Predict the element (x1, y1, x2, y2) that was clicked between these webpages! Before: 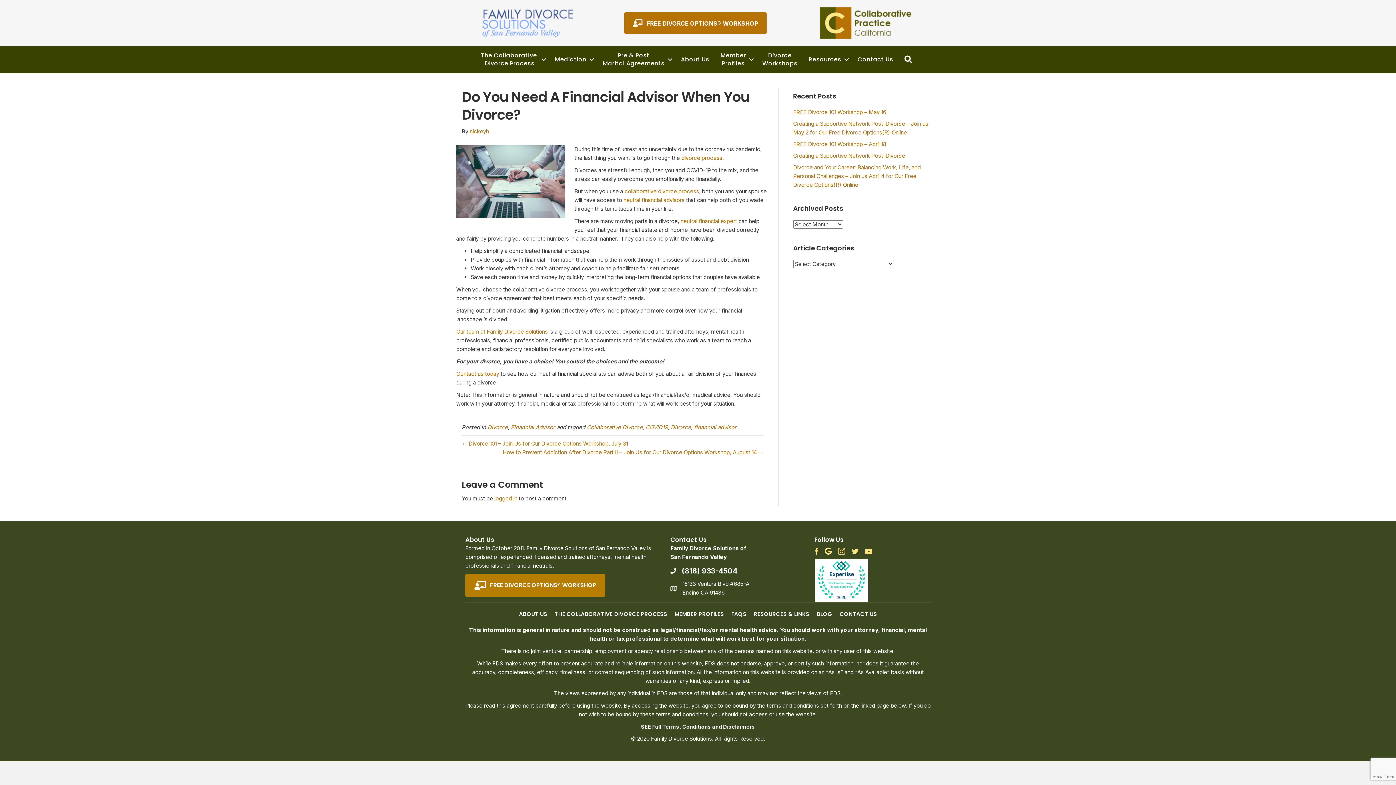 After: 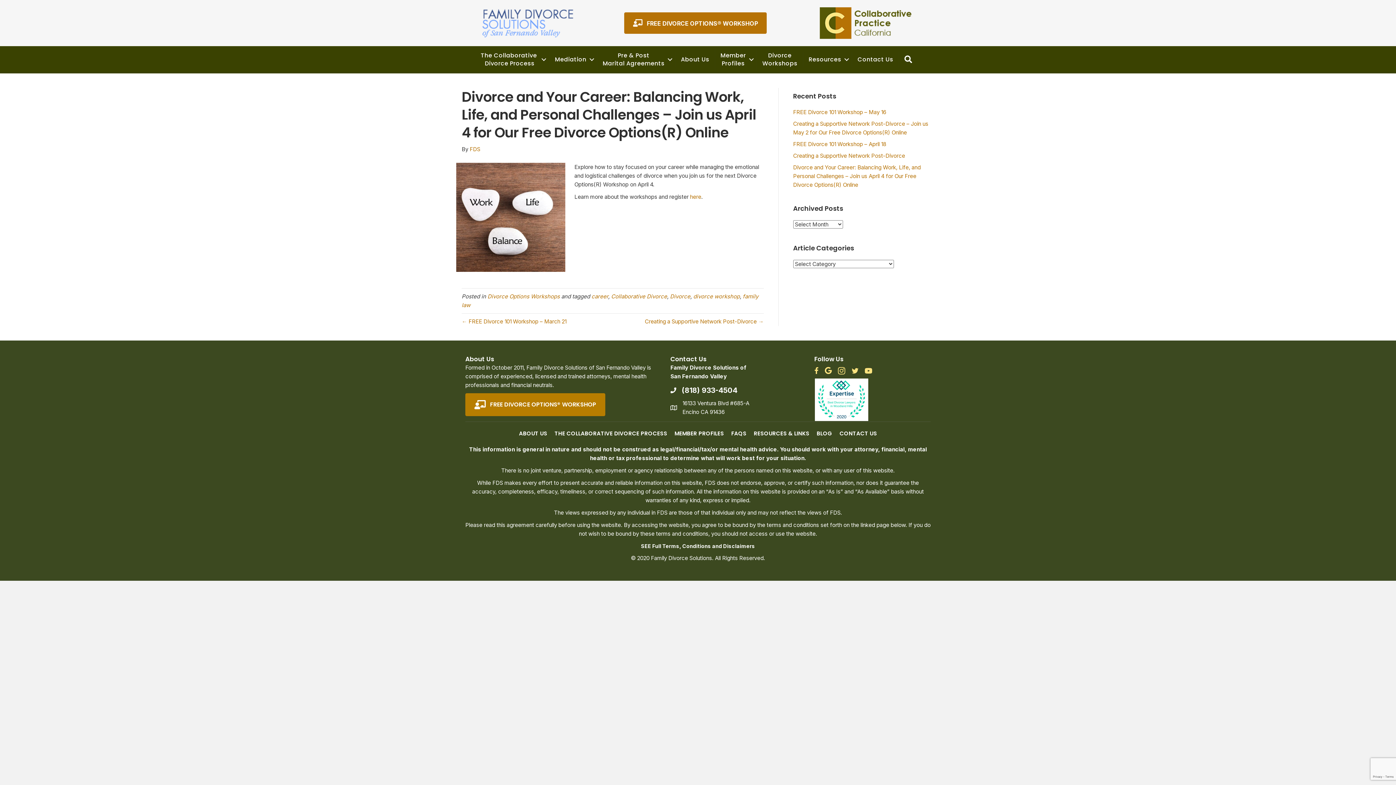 Action: bbox: (793, 164, 920, 188) label: Divorce and Your Career: Balancing Work, Life, and Personal Challenges – Join us April 4 for Our Free Divorce Options(R) Online